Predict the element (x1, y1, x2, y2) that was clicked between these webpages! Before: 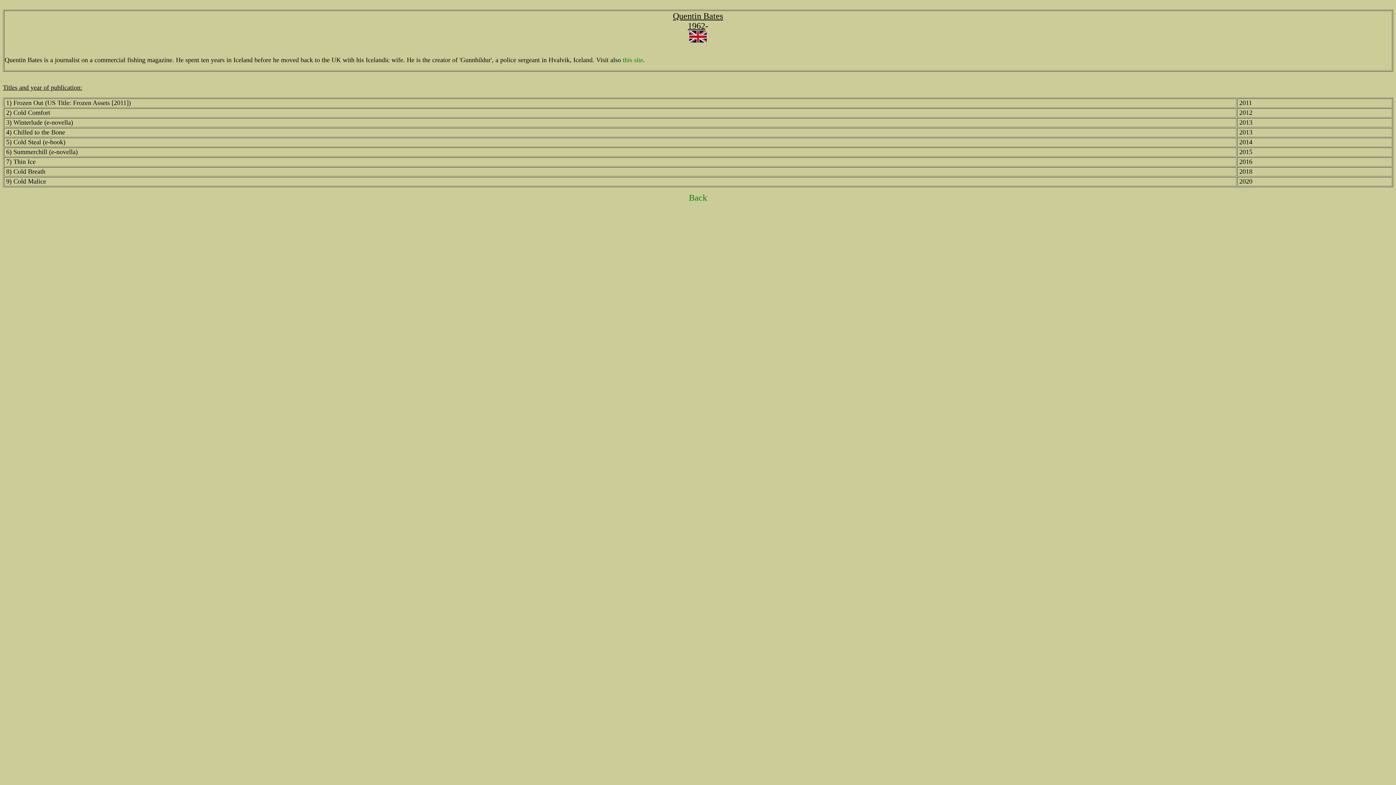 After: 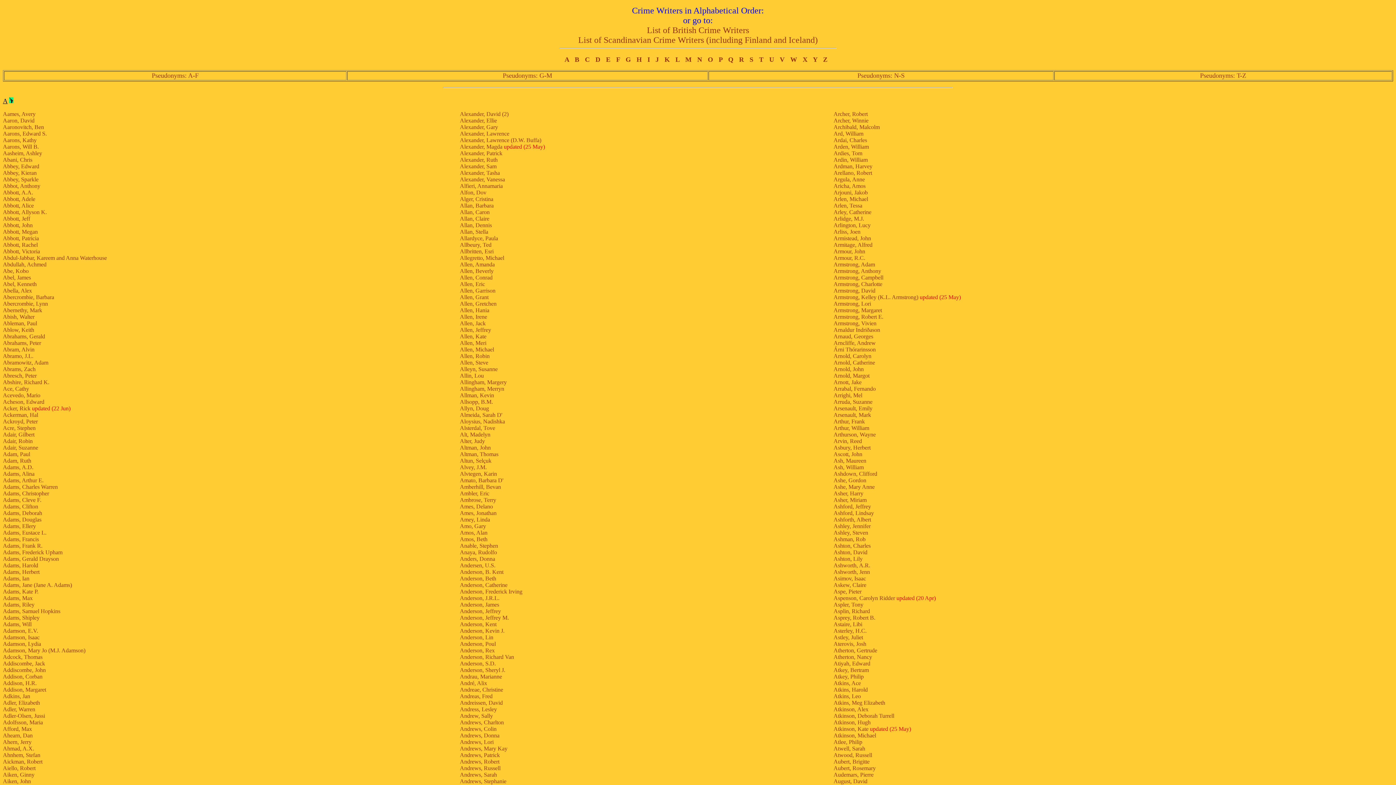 Action: bbox: (689, 193, 707, 202) label: Back